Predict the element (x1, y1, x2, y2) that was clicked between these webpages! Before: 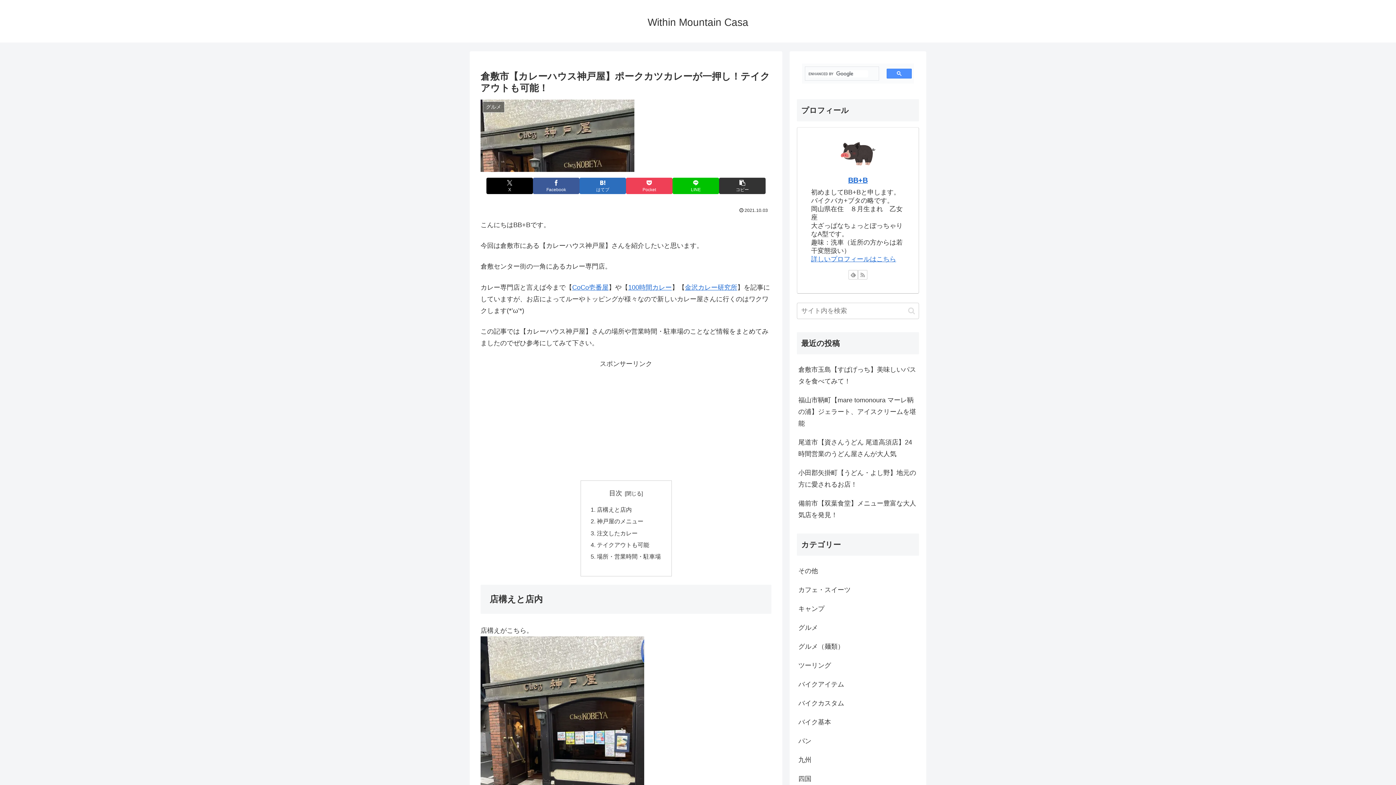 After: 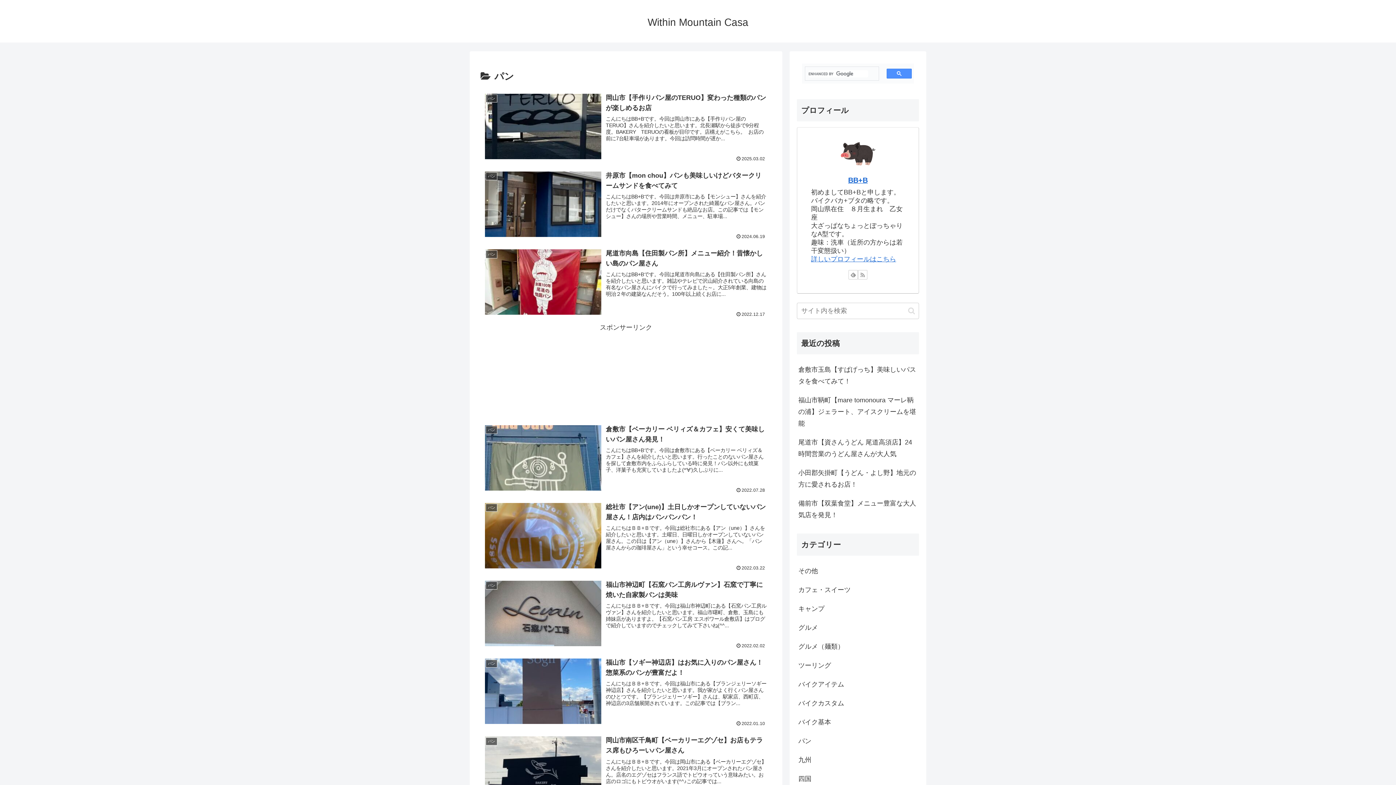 Action: label: パン bbox: (797, 732, 919, 751)